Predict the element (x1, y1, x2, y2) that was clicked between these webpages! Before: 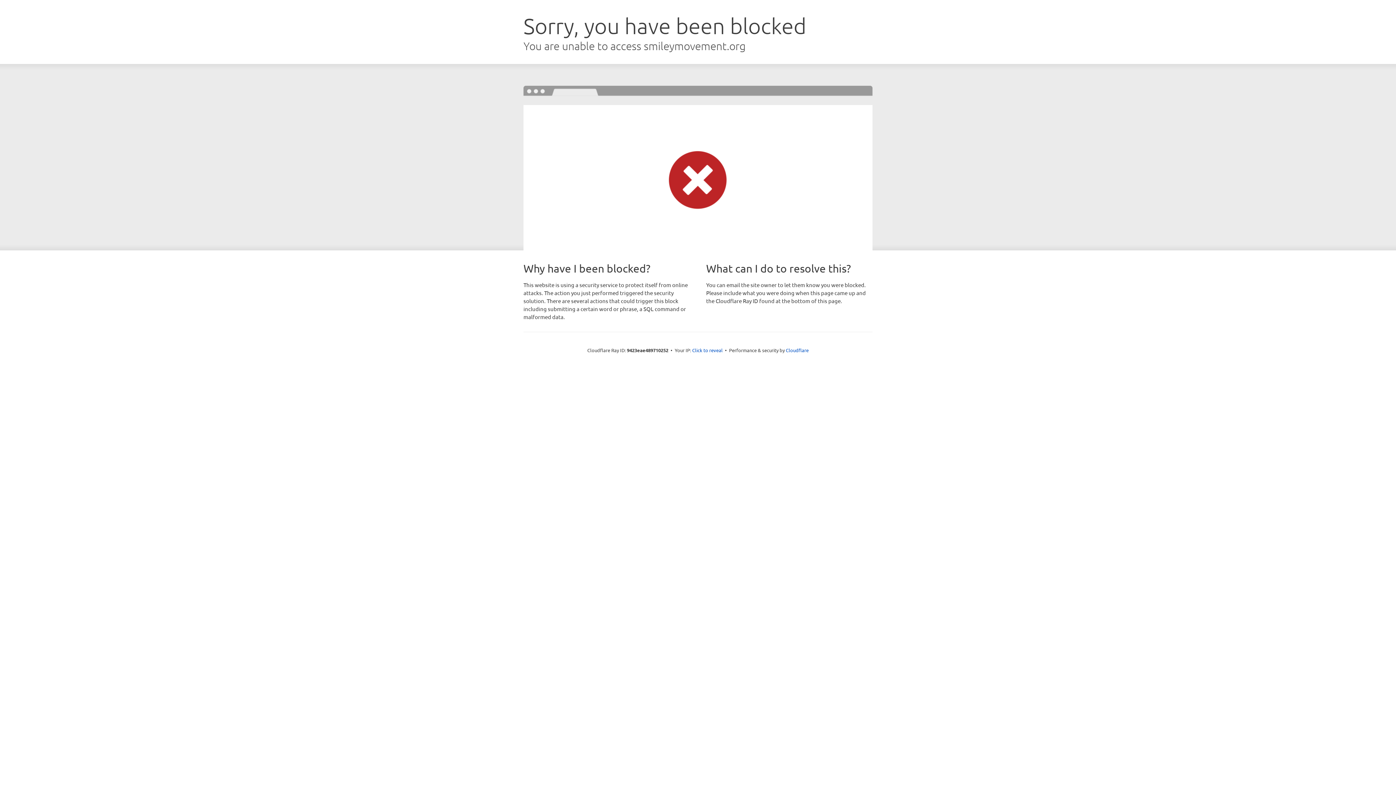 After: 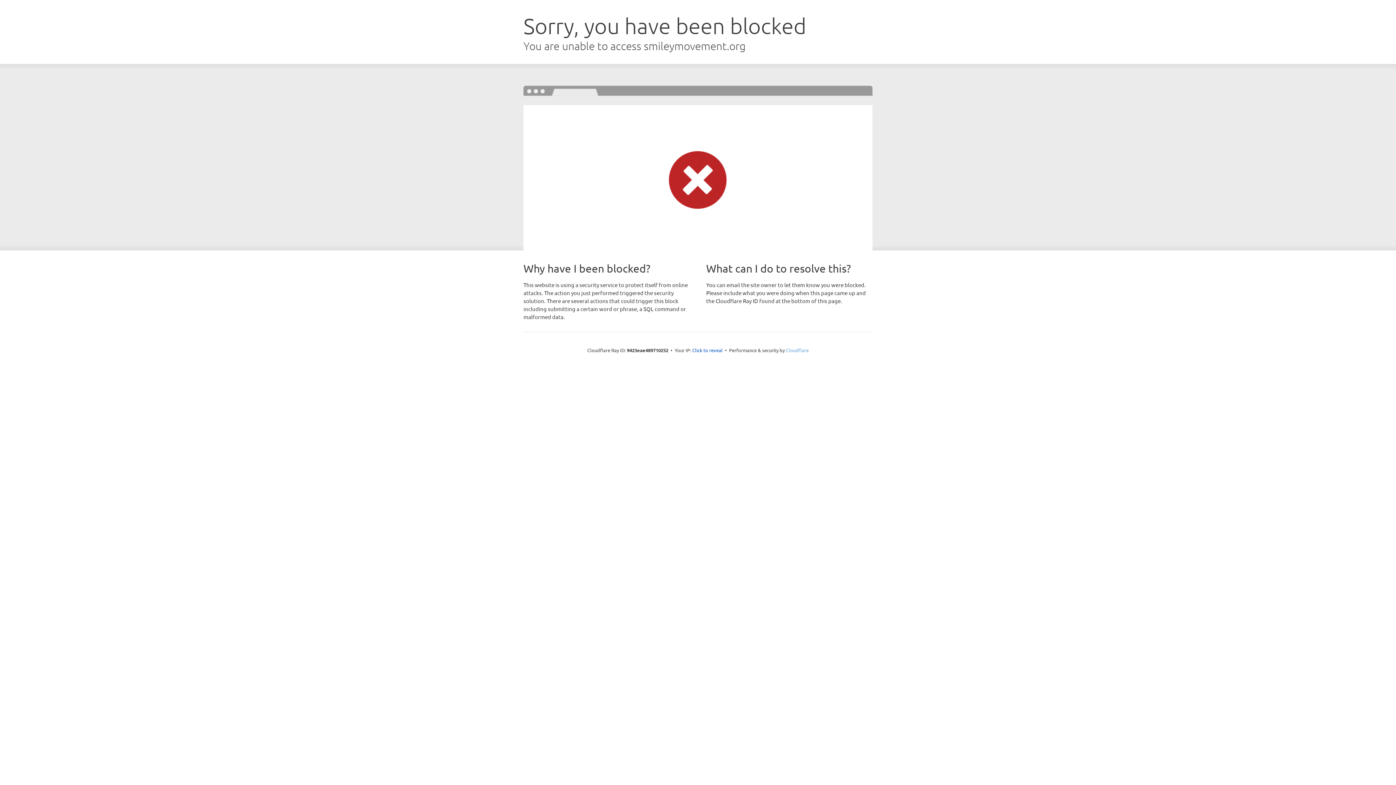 Action: label: Cloudflare bbox: (786, 347, 808, 353)